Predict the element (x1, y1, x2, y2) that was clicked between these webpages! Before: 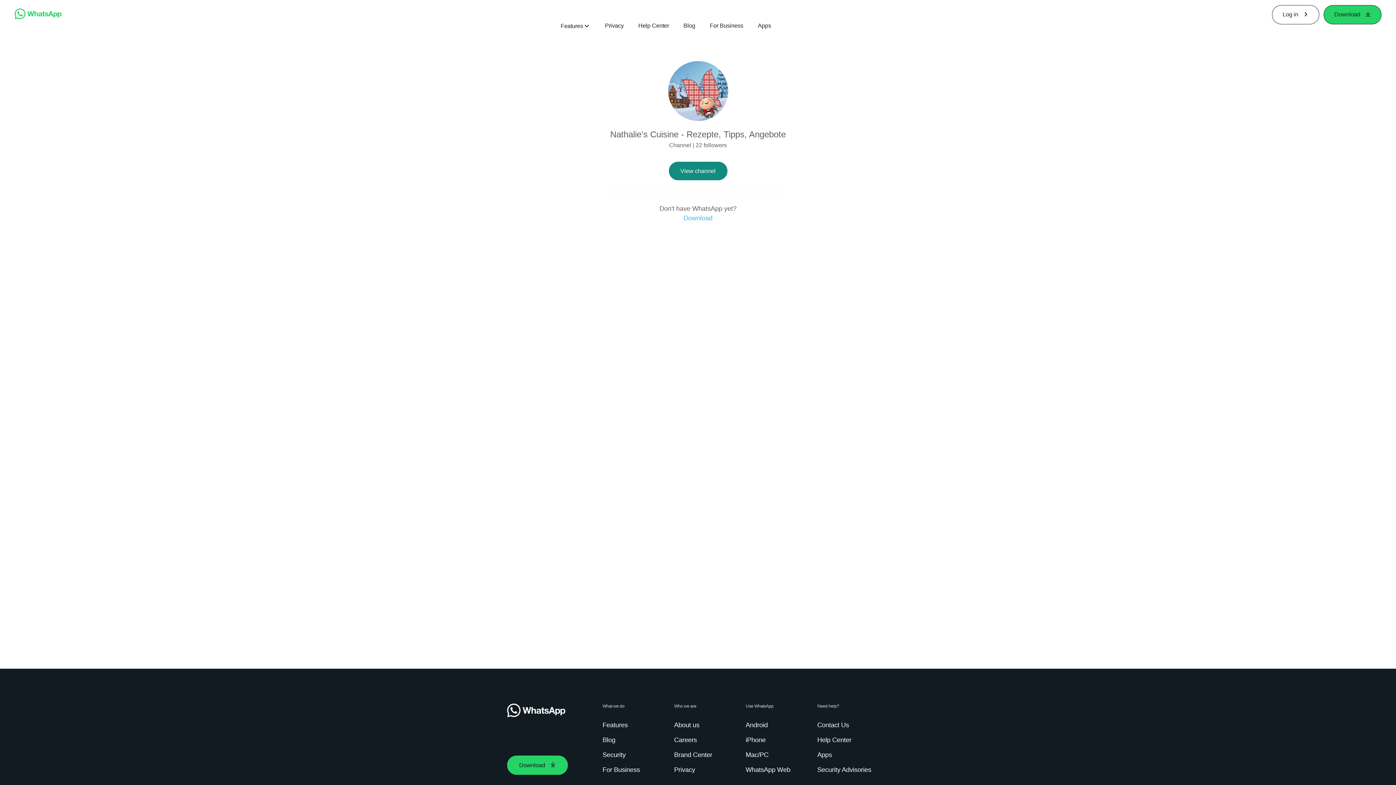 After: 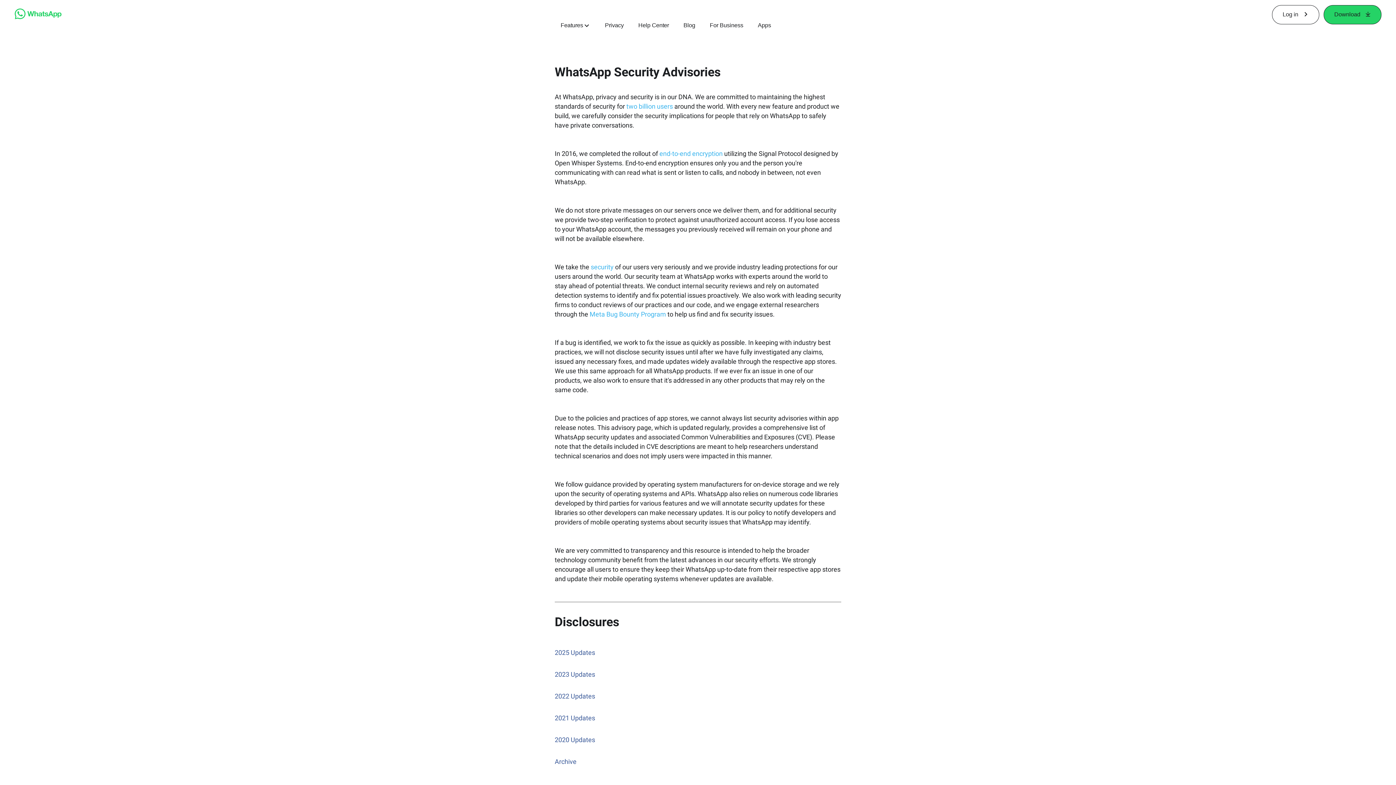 Action: bbox: (817, 765, 874, 774) label: Security Advisories